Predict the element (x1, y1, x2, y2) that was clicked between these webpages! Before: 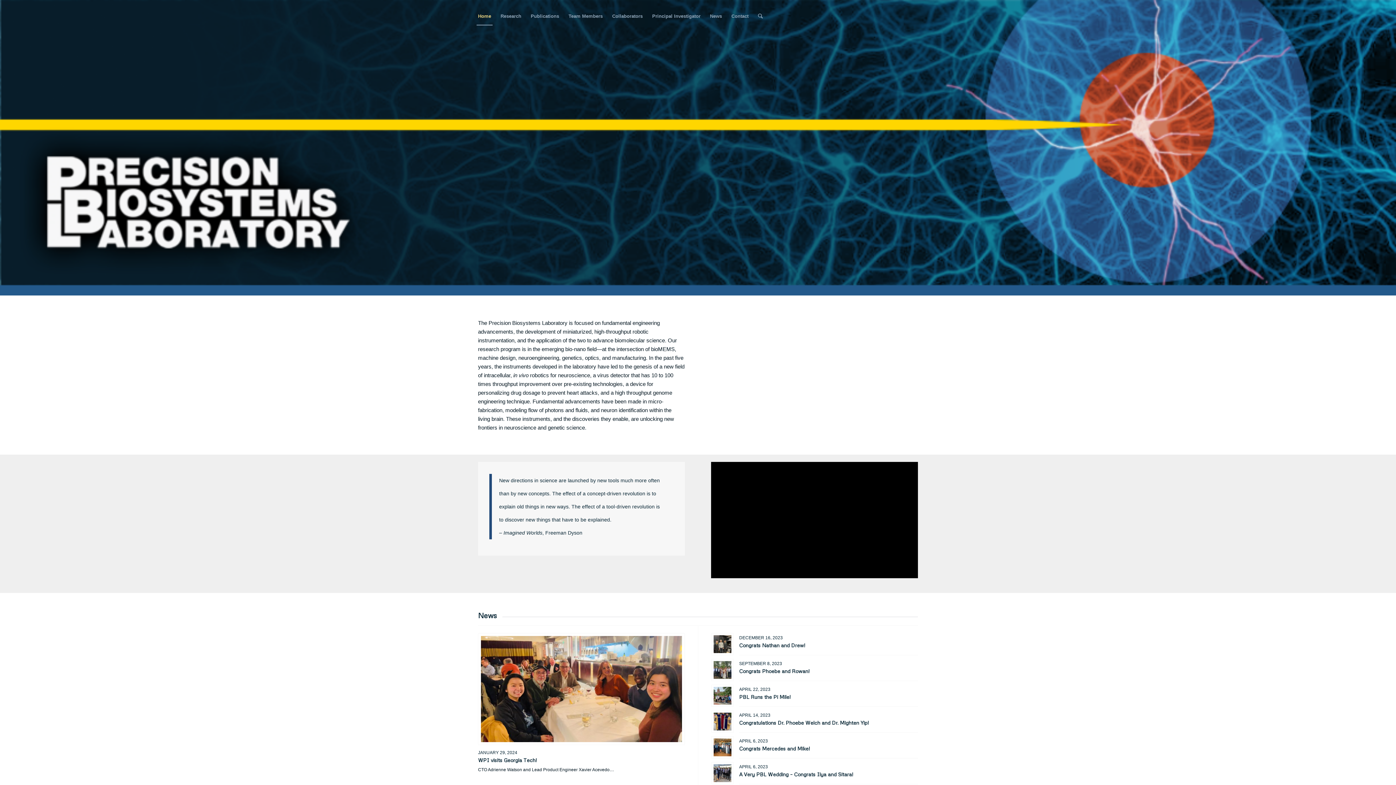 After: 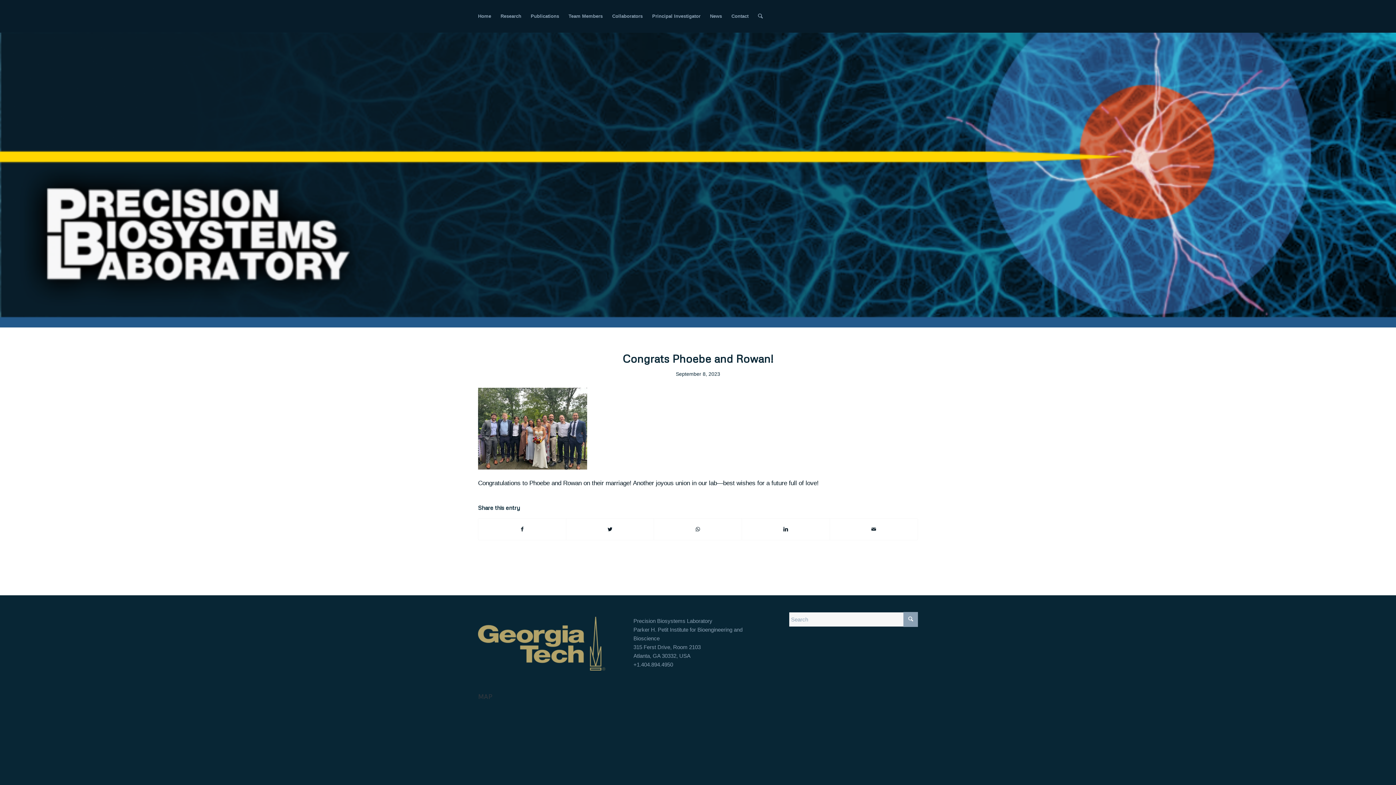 Action: label: Congrats Phoebe and Rowan! bbox: (739, 668, 809, 674)